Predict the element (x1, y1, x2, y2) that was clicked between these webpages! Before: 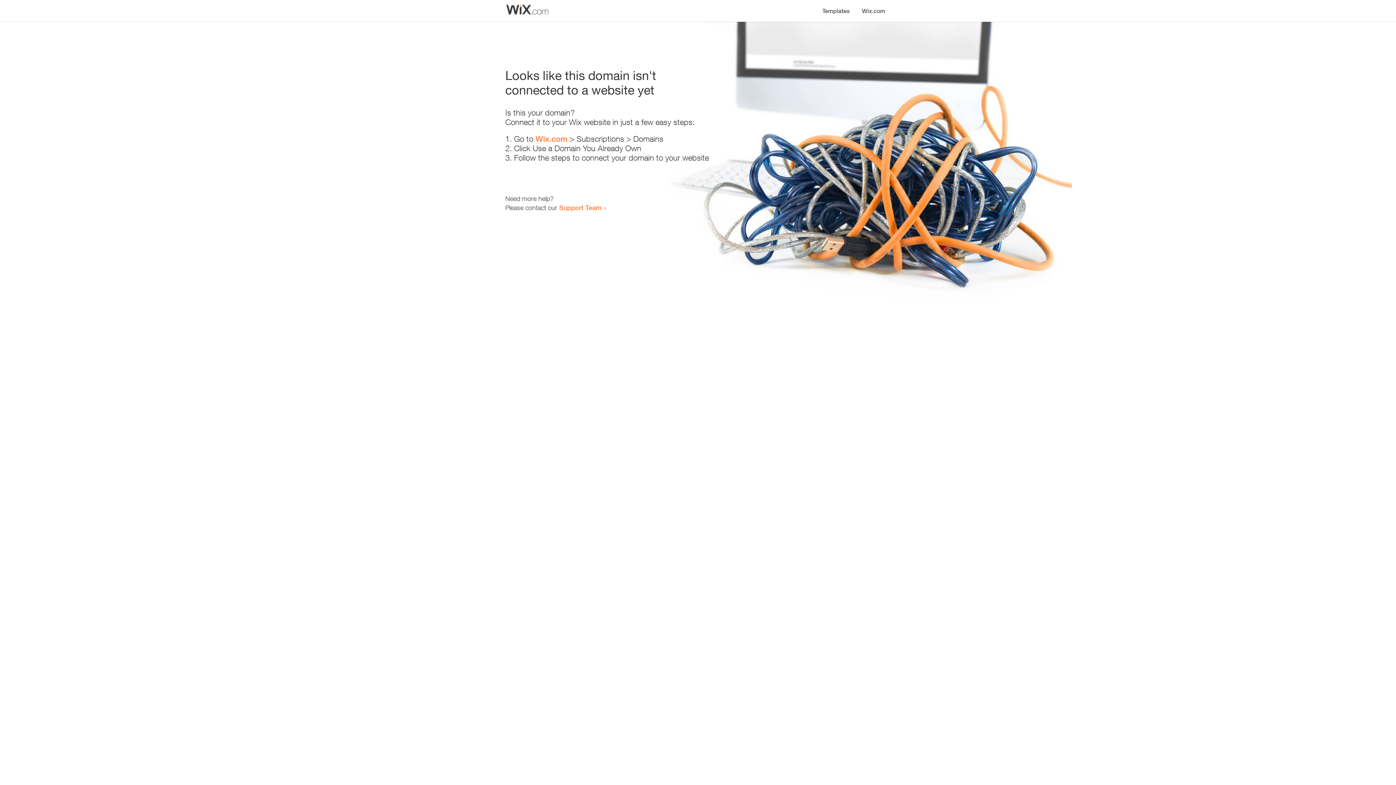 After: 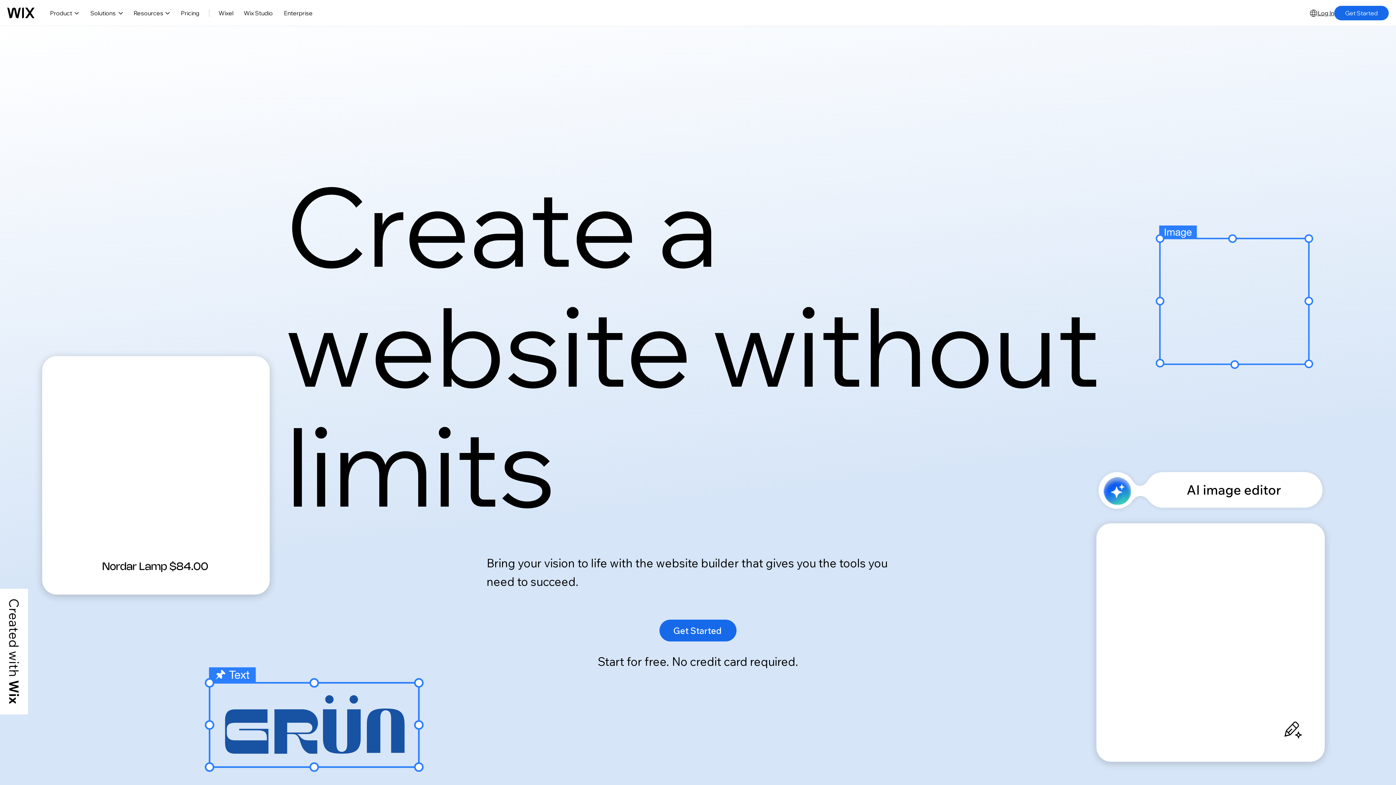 Action: label: Wix.com bbox: (535, 134, 567, 143)